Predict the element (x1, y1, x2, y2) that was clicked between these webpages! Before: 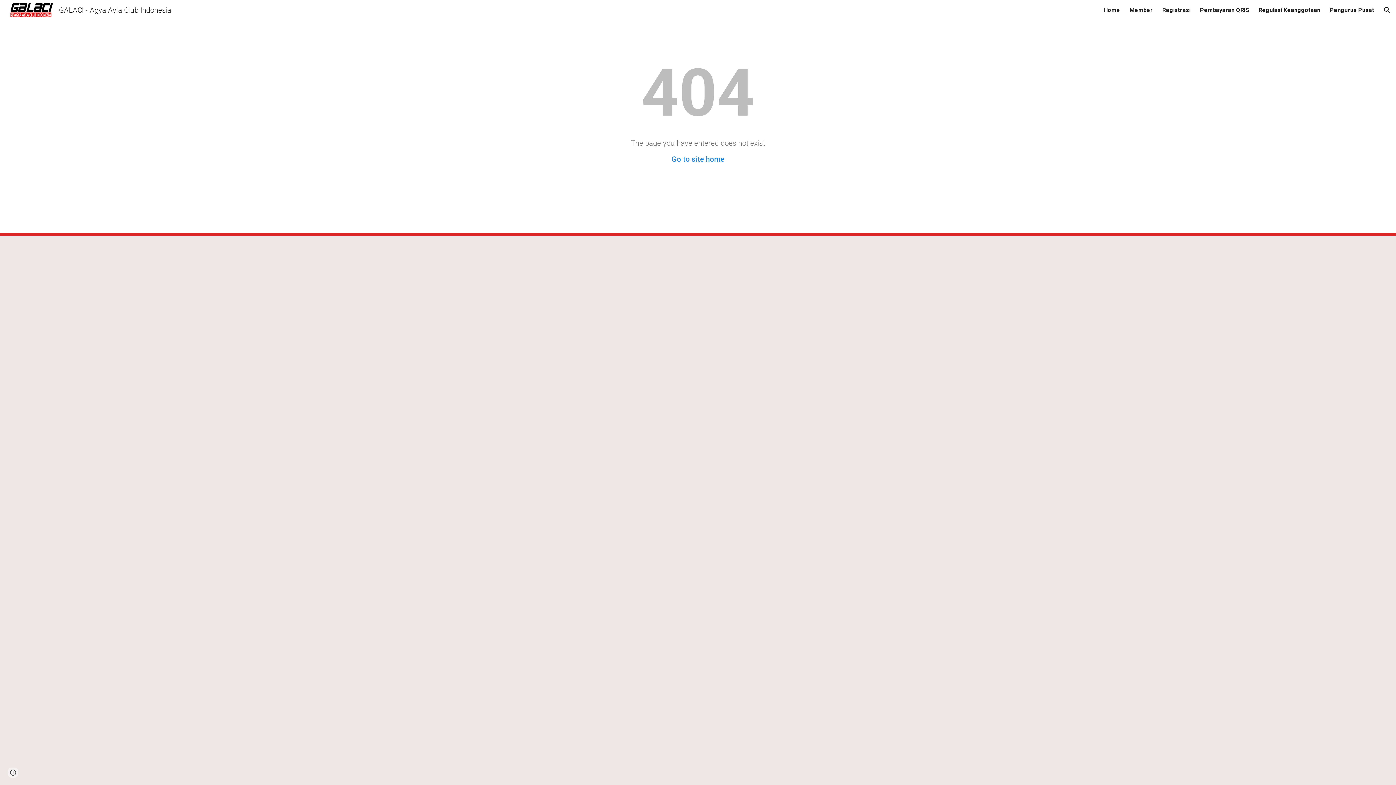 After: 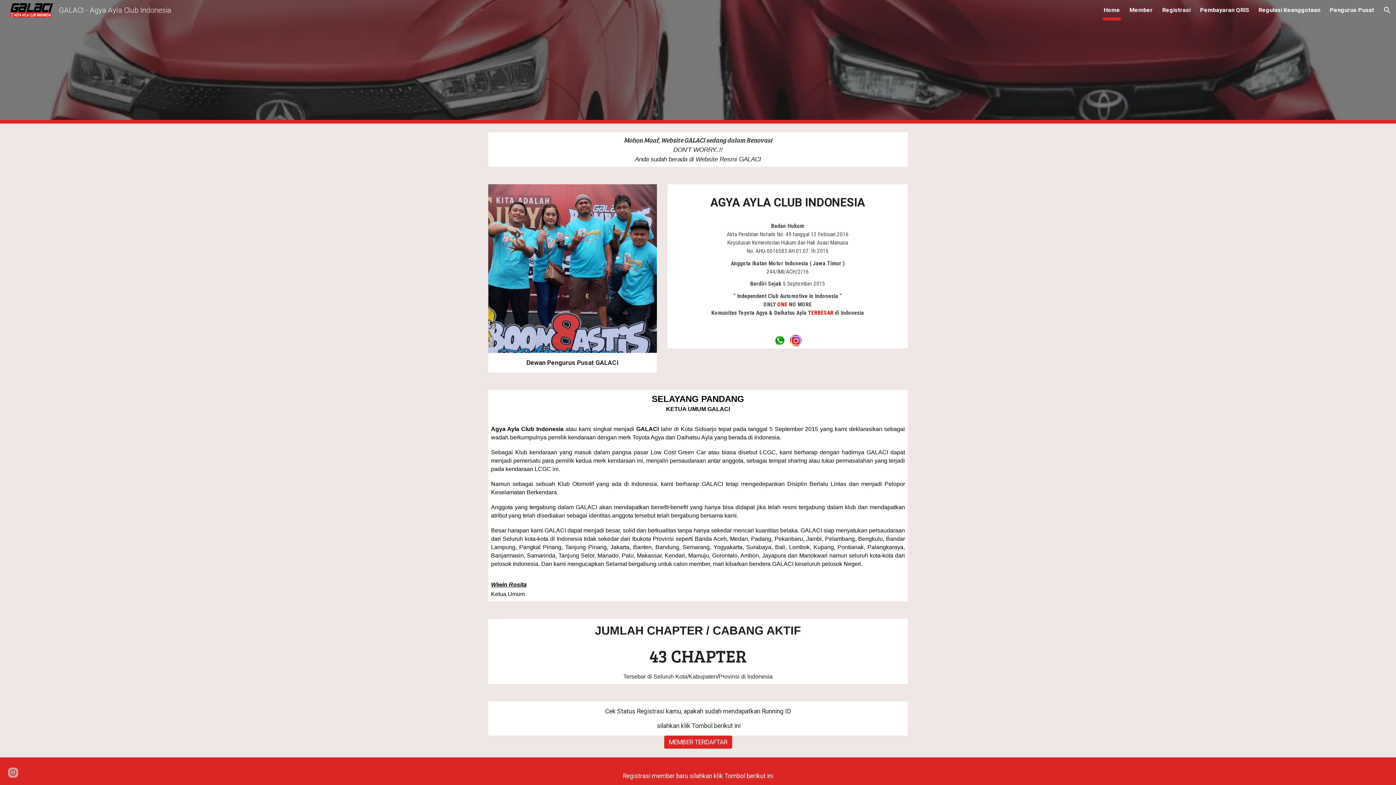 Action: bbox: (1104, 5, 1120, 15) label: Home